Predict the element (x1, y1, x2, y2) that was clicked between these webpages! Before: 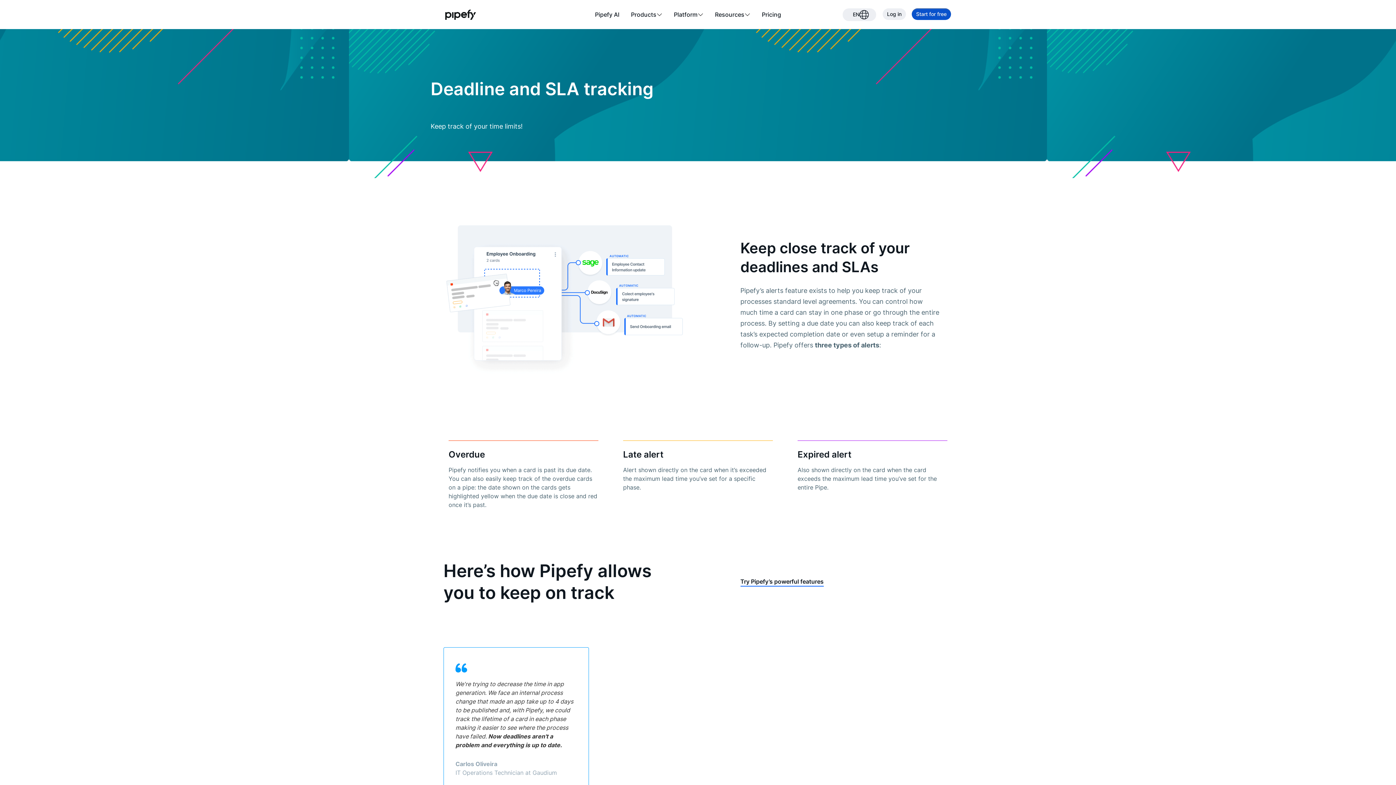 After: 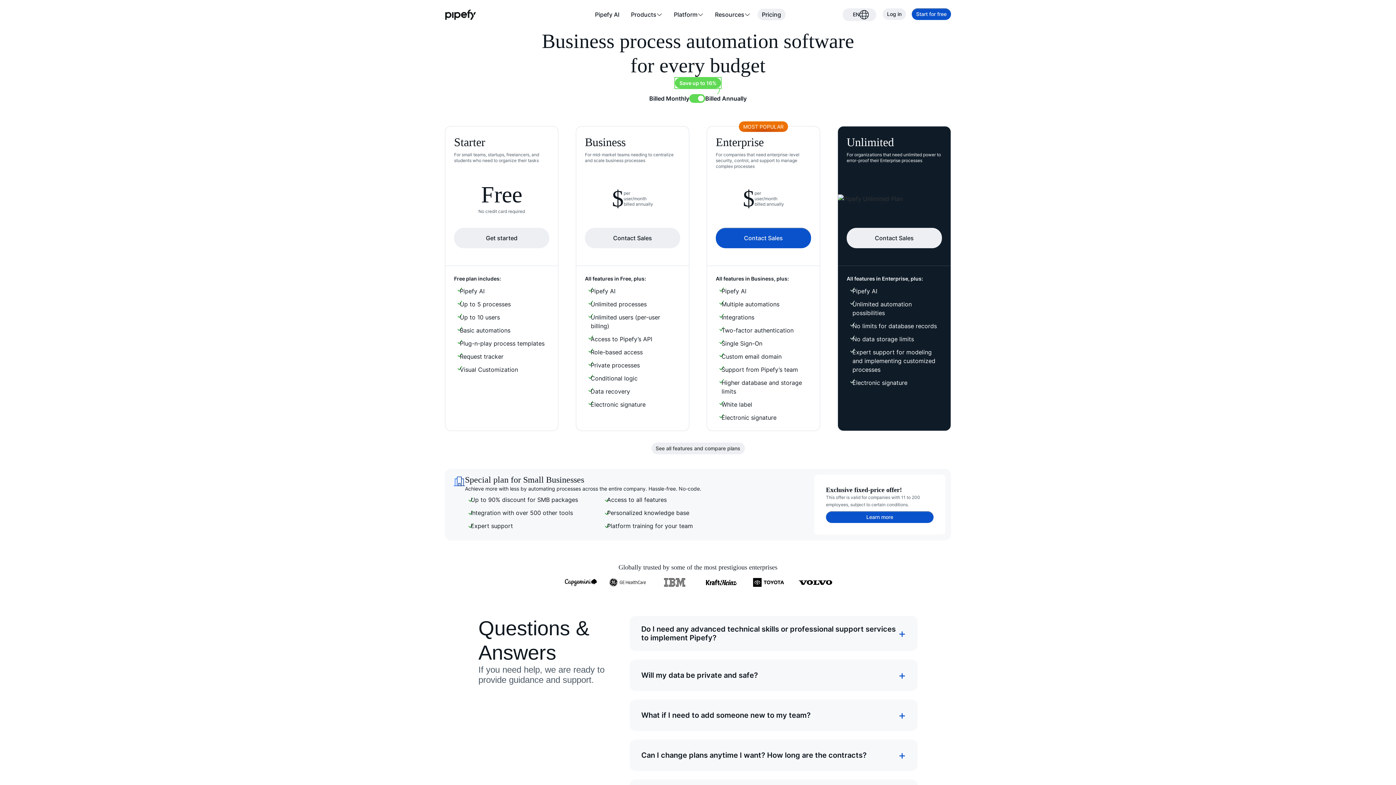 Action: label: Pricing bbox: (762, 11, 781, 17)